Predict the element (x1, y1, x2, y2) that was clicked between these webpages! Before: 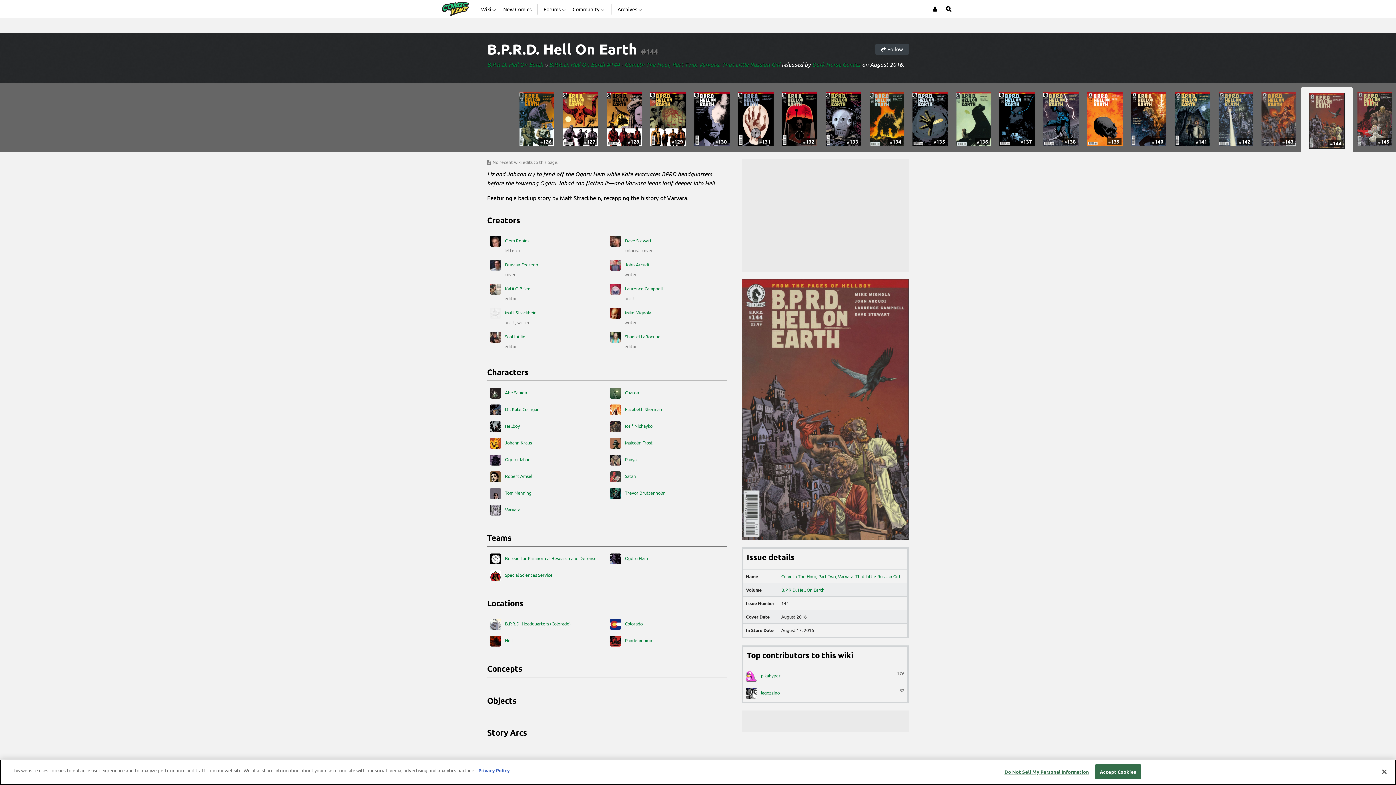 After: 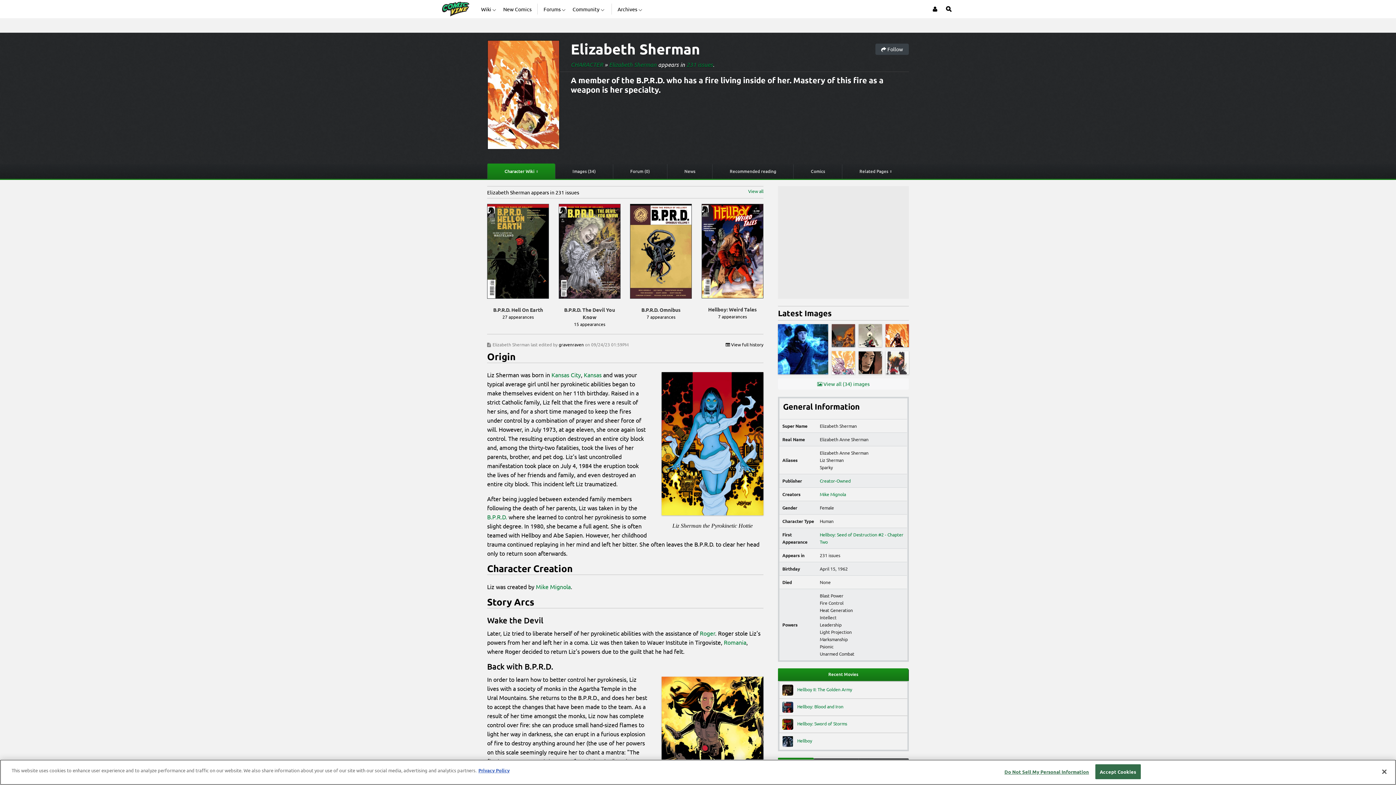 Action: label:  Elizabeth Sherman bbox: (610, 404, 724, 415)